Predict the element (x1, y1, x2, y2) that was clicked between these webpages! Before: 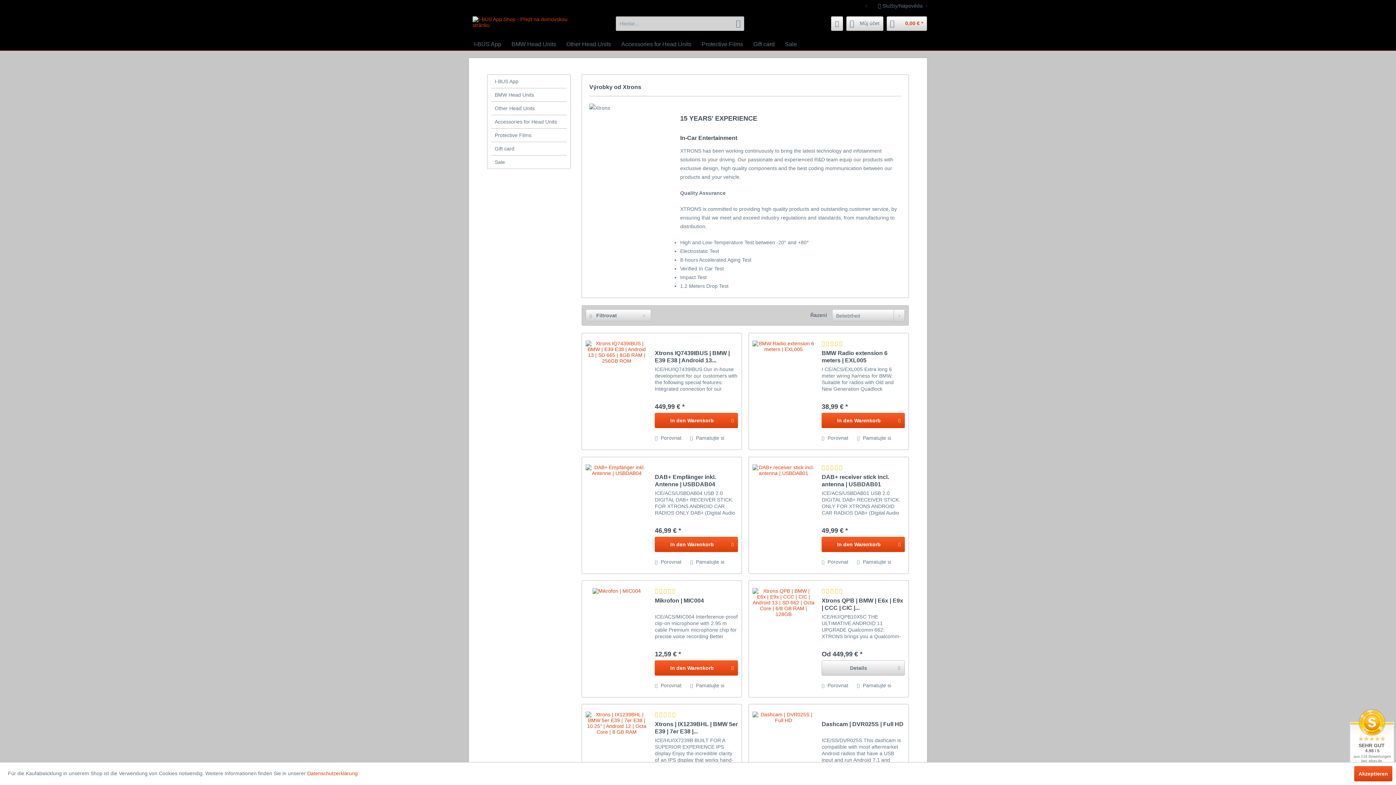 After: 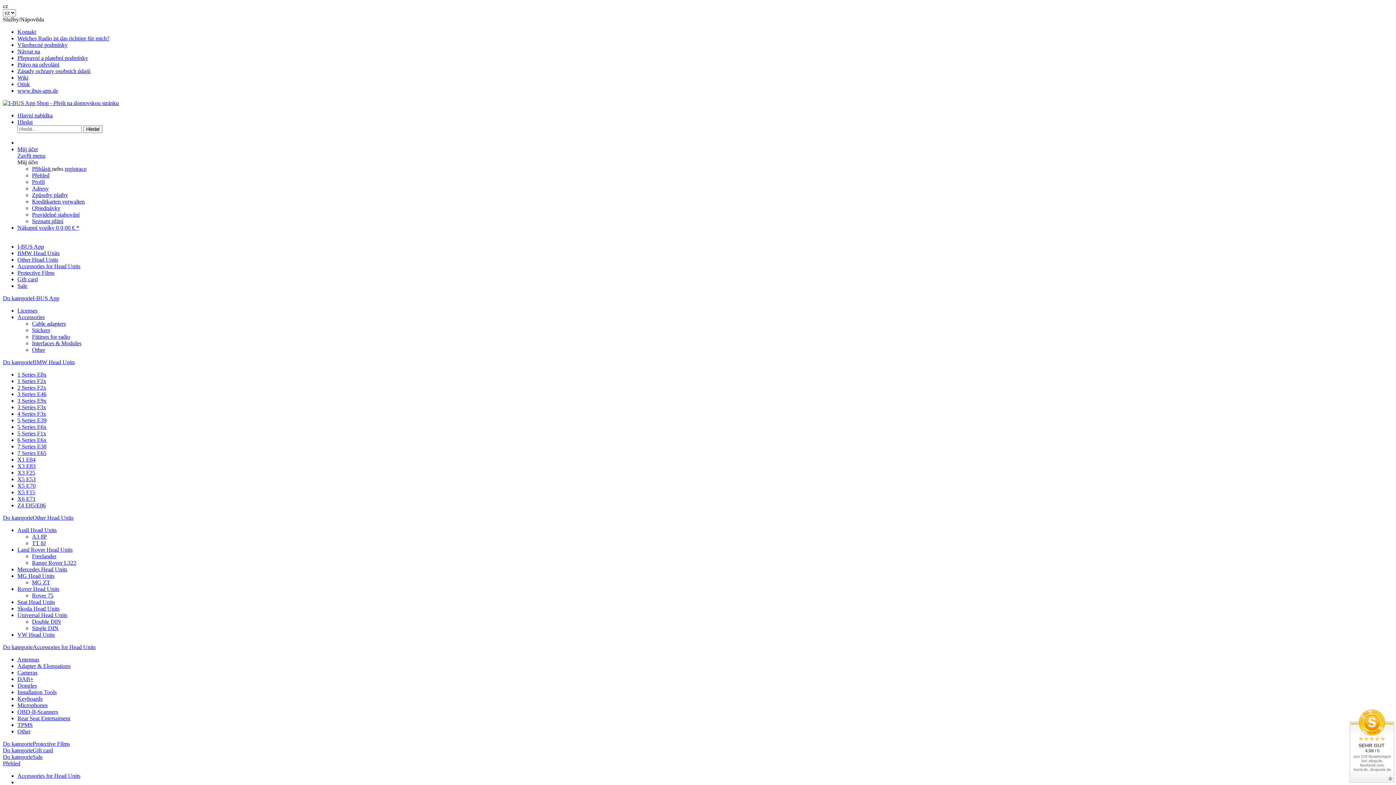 Action: label: Mikrofon | MIC004 bbox: (655, 597, 738, 612)